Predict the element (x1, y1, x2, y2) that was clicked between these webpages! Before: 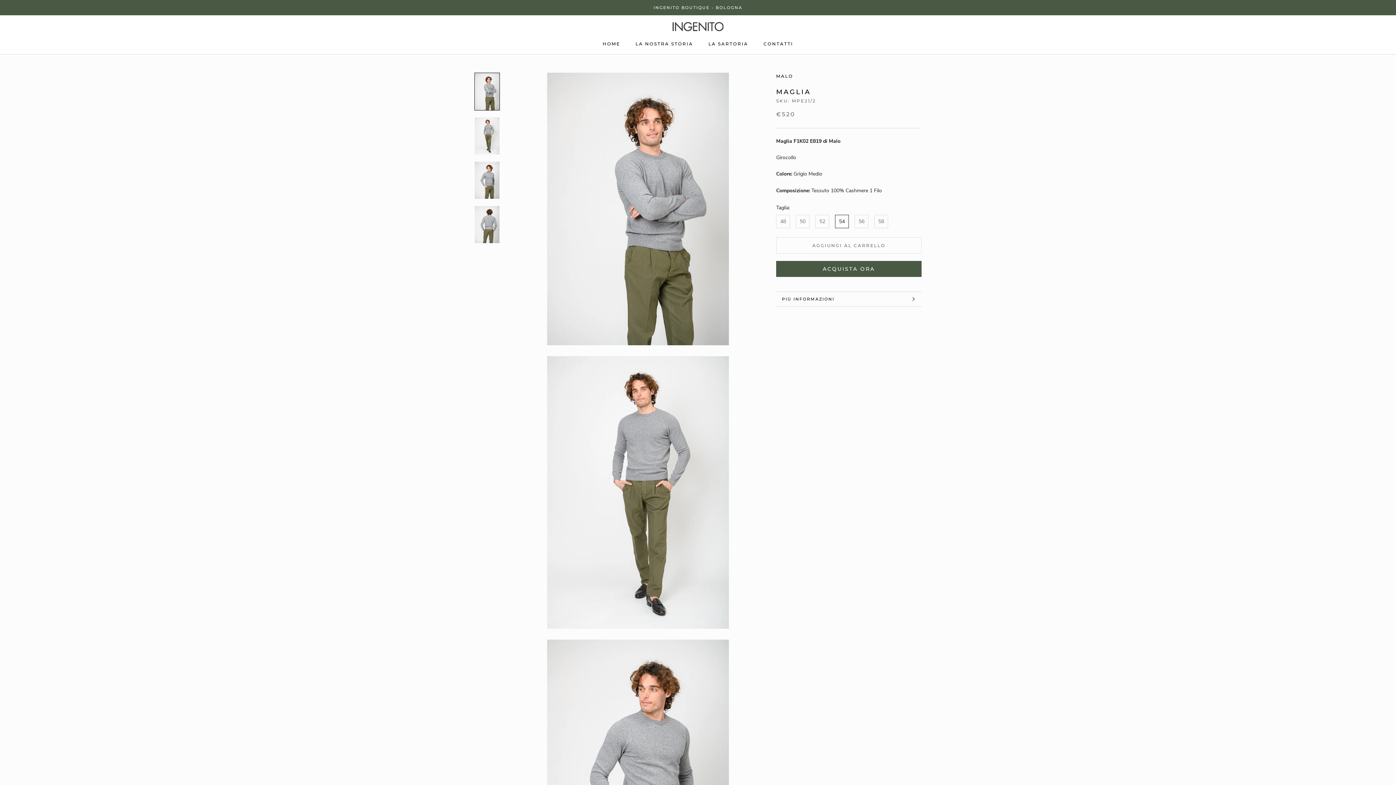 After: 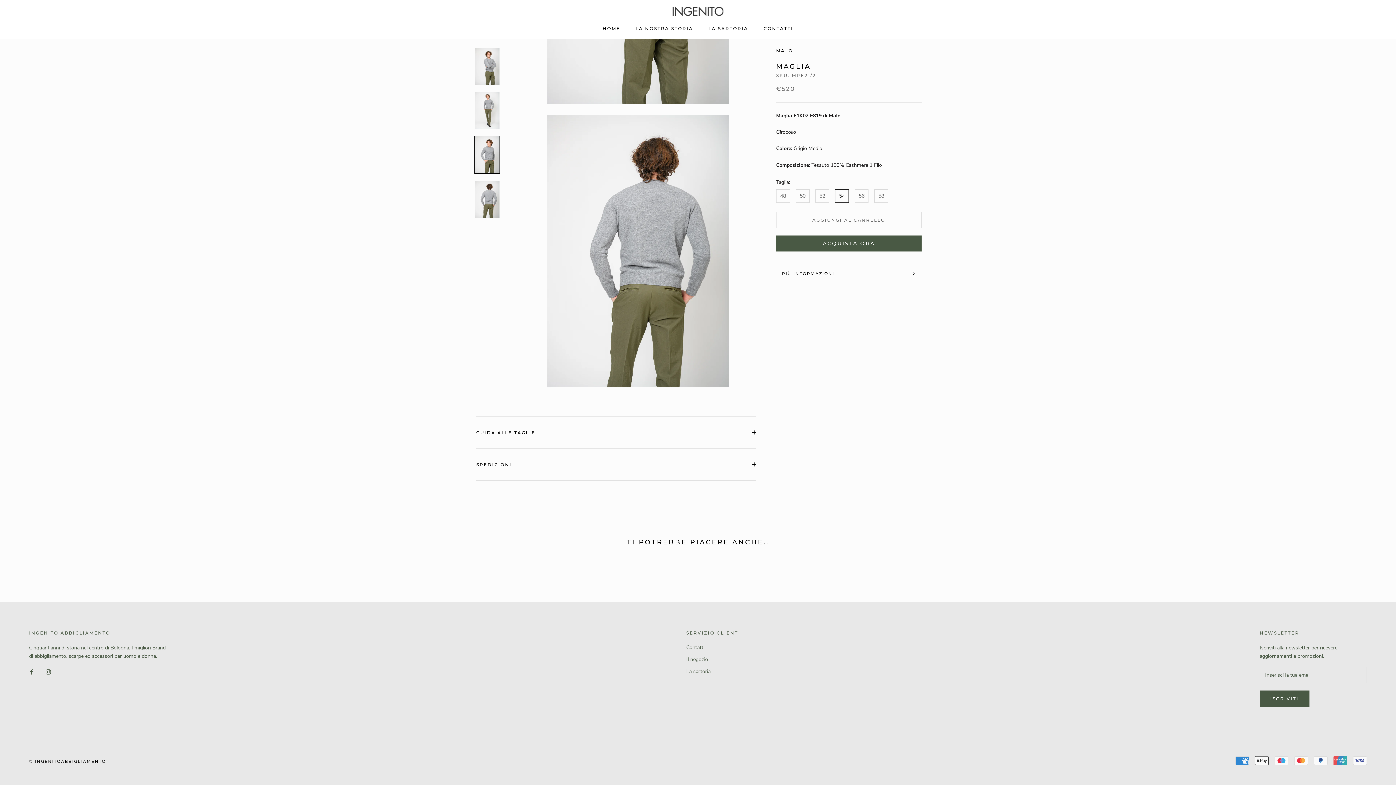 Action: bbox: (474, 205, 500, 243)